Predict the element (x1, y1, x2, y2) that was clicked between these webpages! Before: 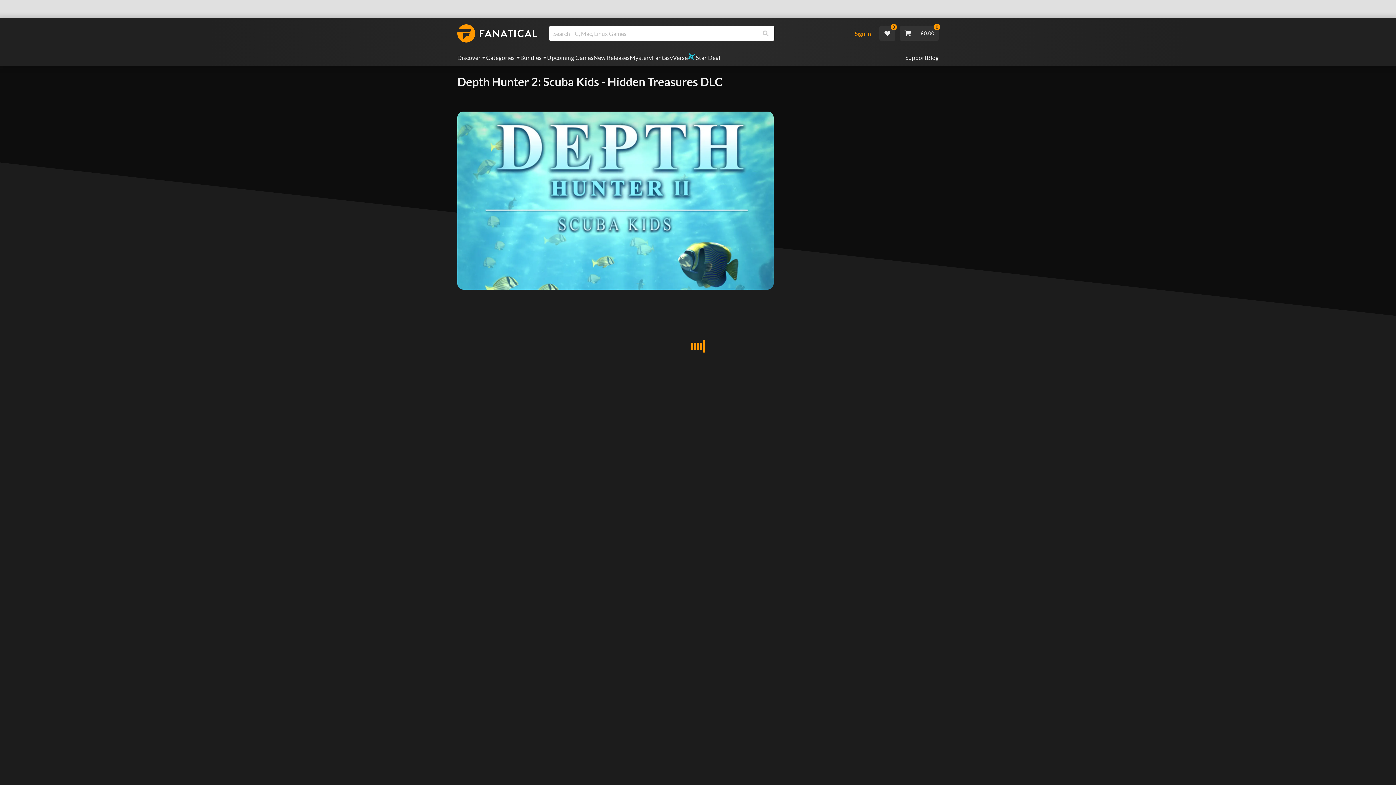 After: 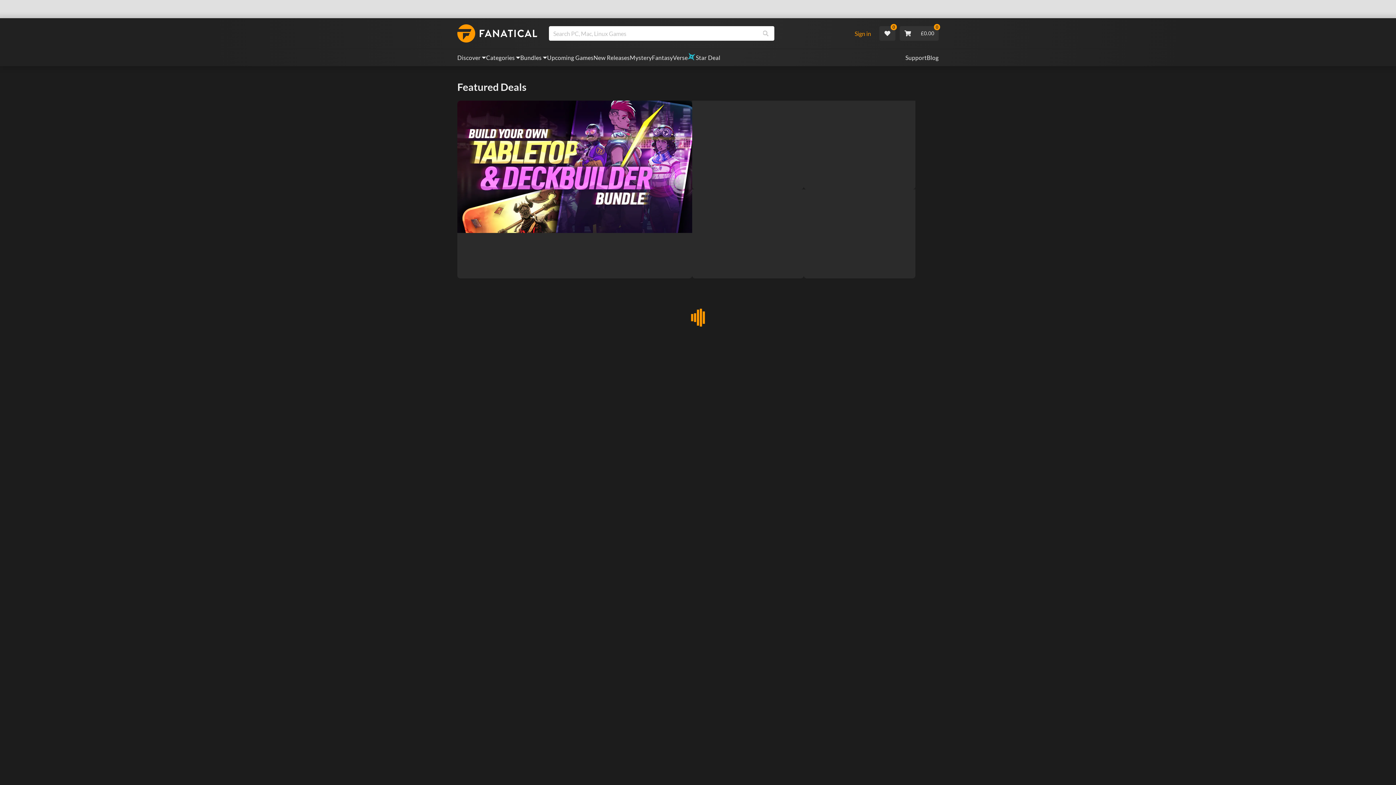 Action: bbox: (688, 53, 720, 62) label: Star Deal